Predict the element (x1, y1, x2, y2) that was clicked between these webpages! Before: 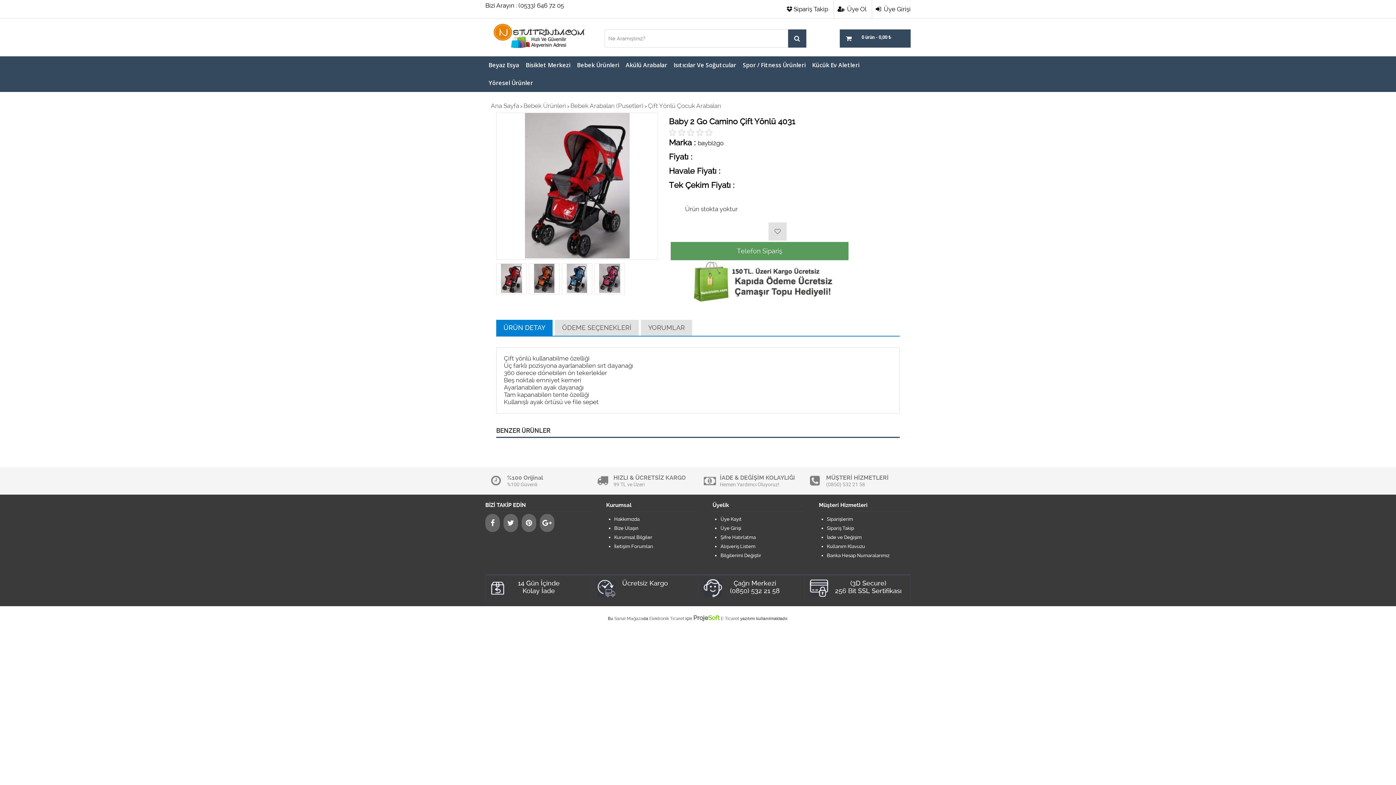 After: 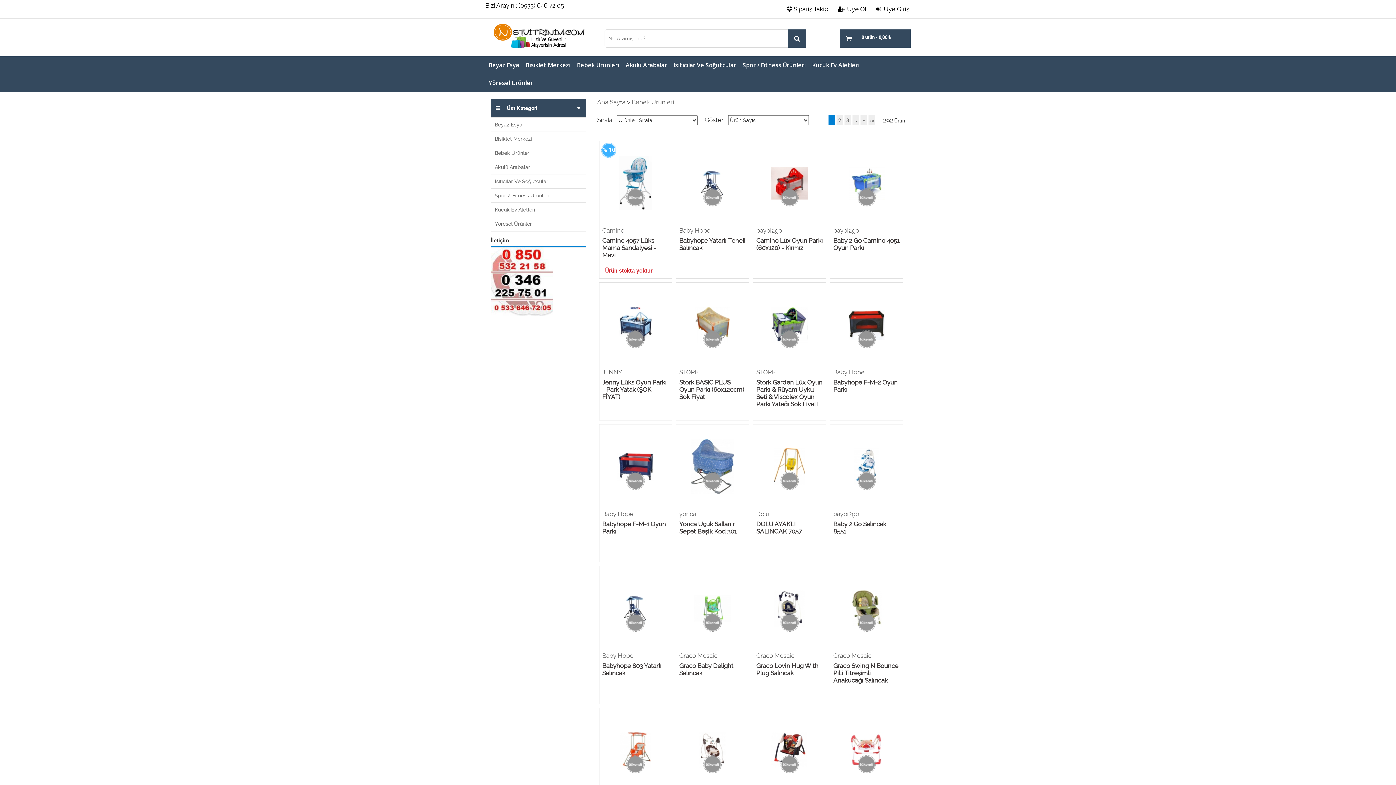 Action: label: Bebek Ürünleri bbox: (523, 102, 566, 109)